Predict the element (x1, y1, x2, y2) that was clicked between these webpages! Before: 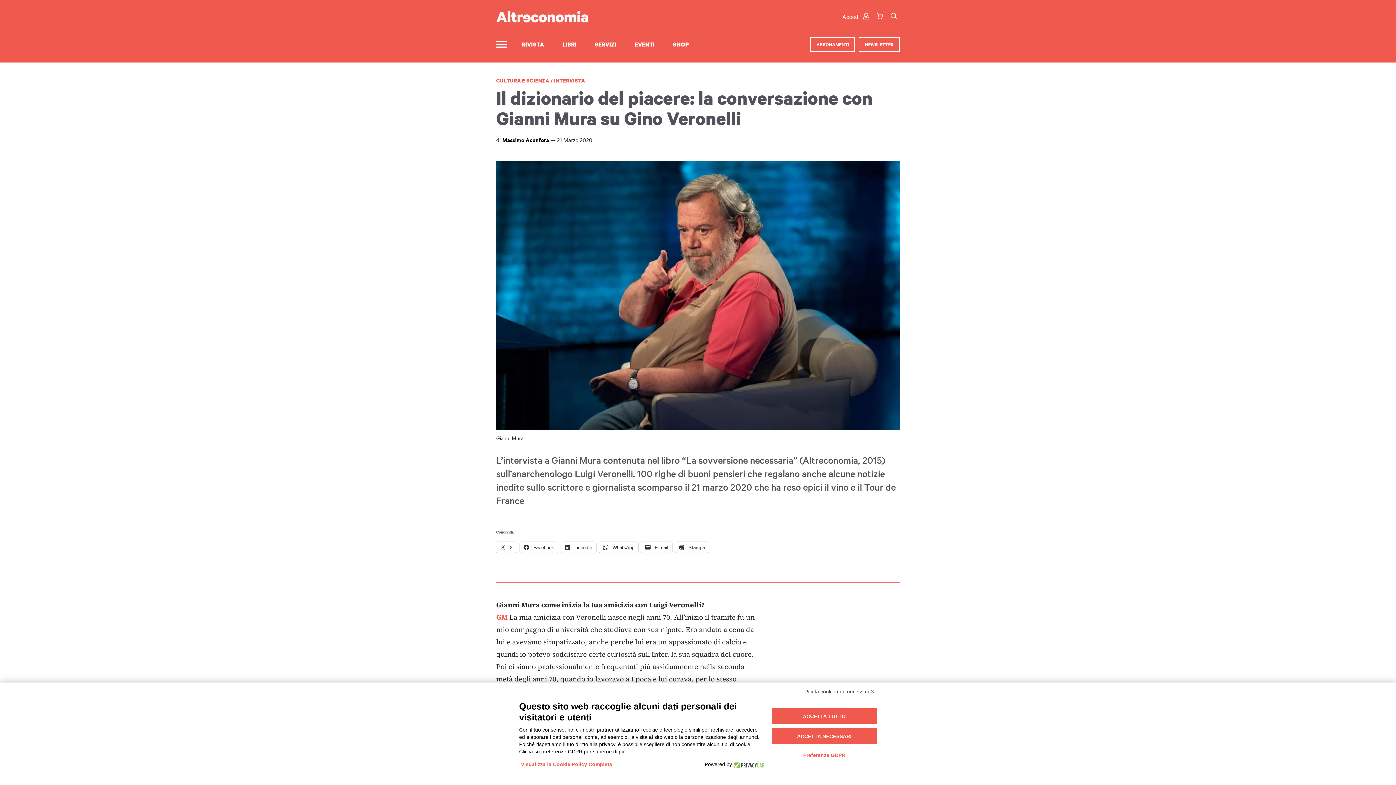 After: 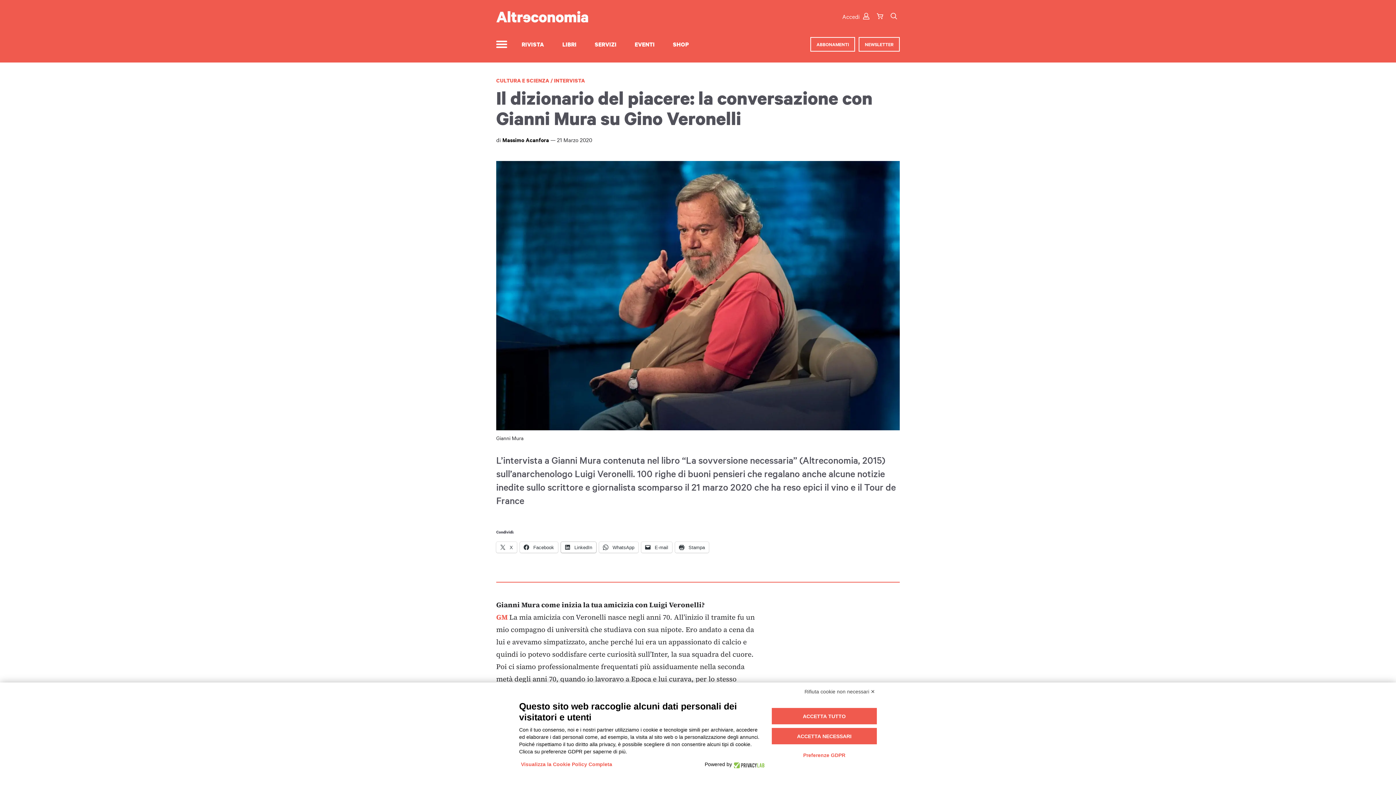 Action: bbox: (561, 542, 596, 552) label:  LinkedIn